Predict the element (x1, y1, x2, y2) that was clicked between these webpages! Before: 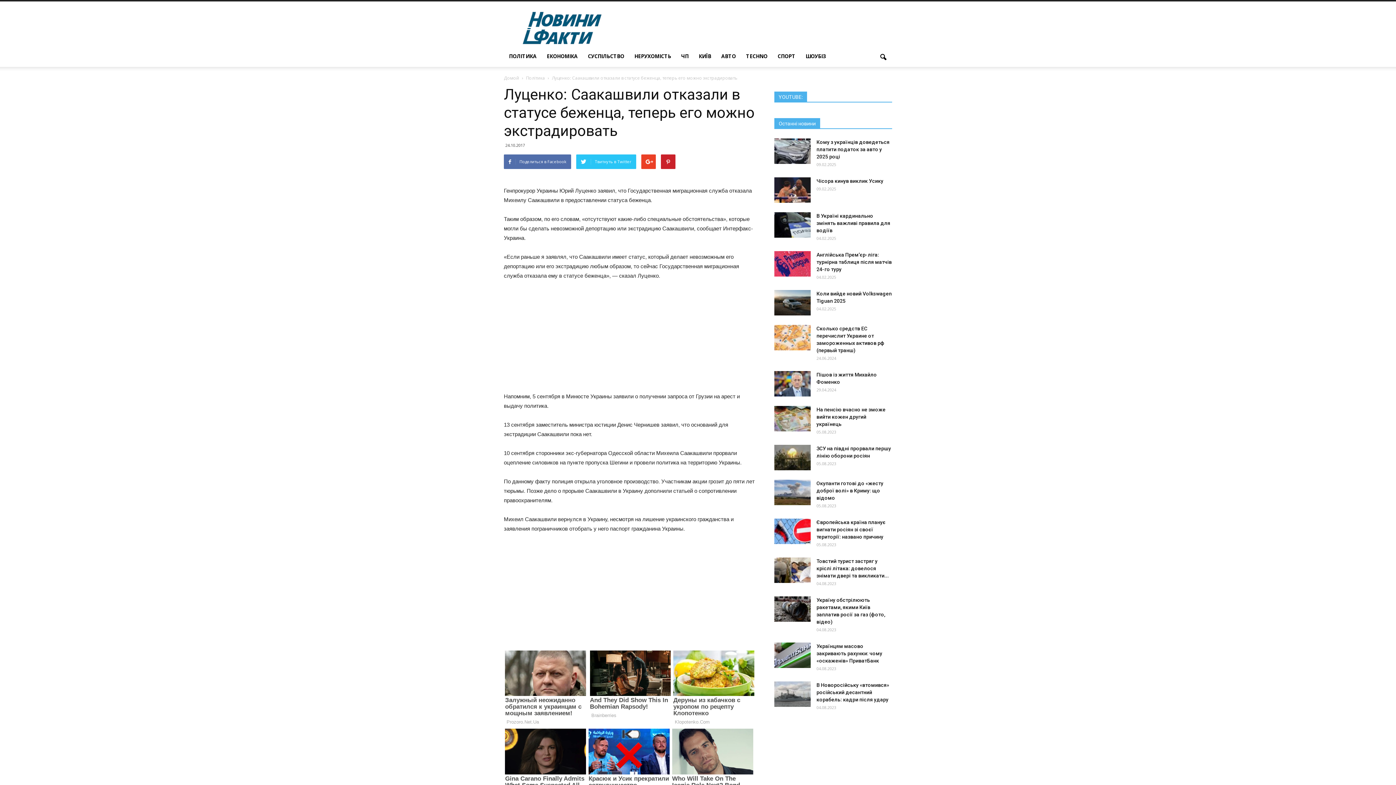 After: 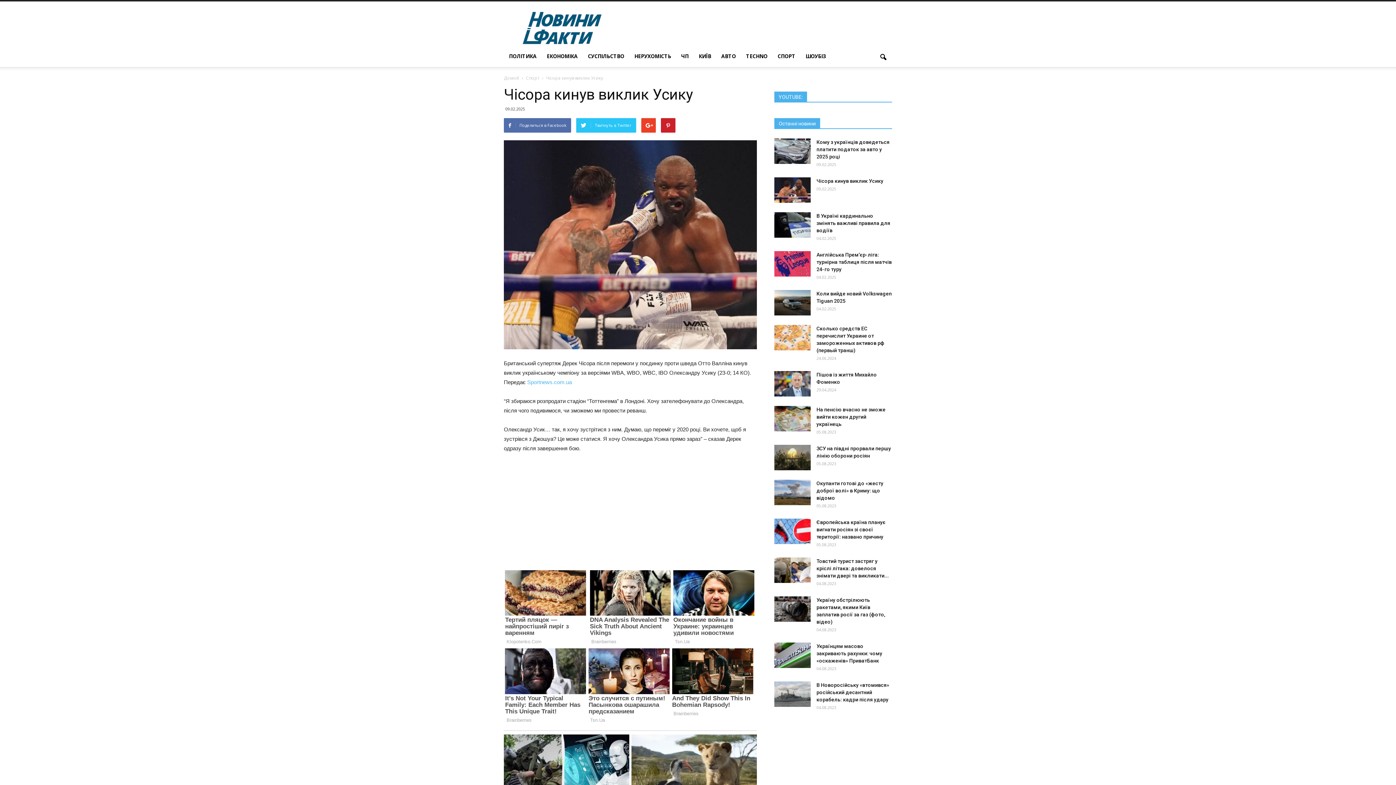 Action: bbox: (816, 178, 883, 184) label: Чісора кинув виклик Усику